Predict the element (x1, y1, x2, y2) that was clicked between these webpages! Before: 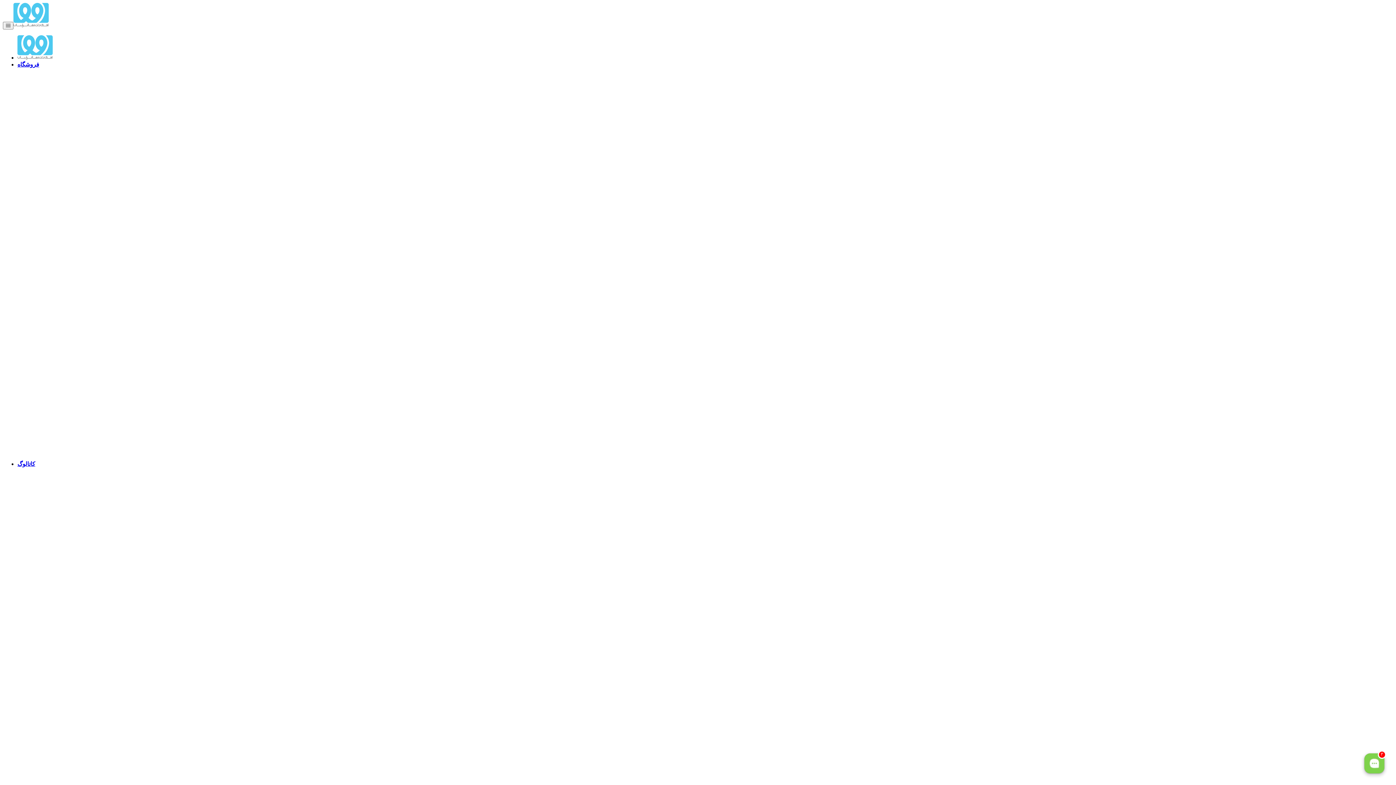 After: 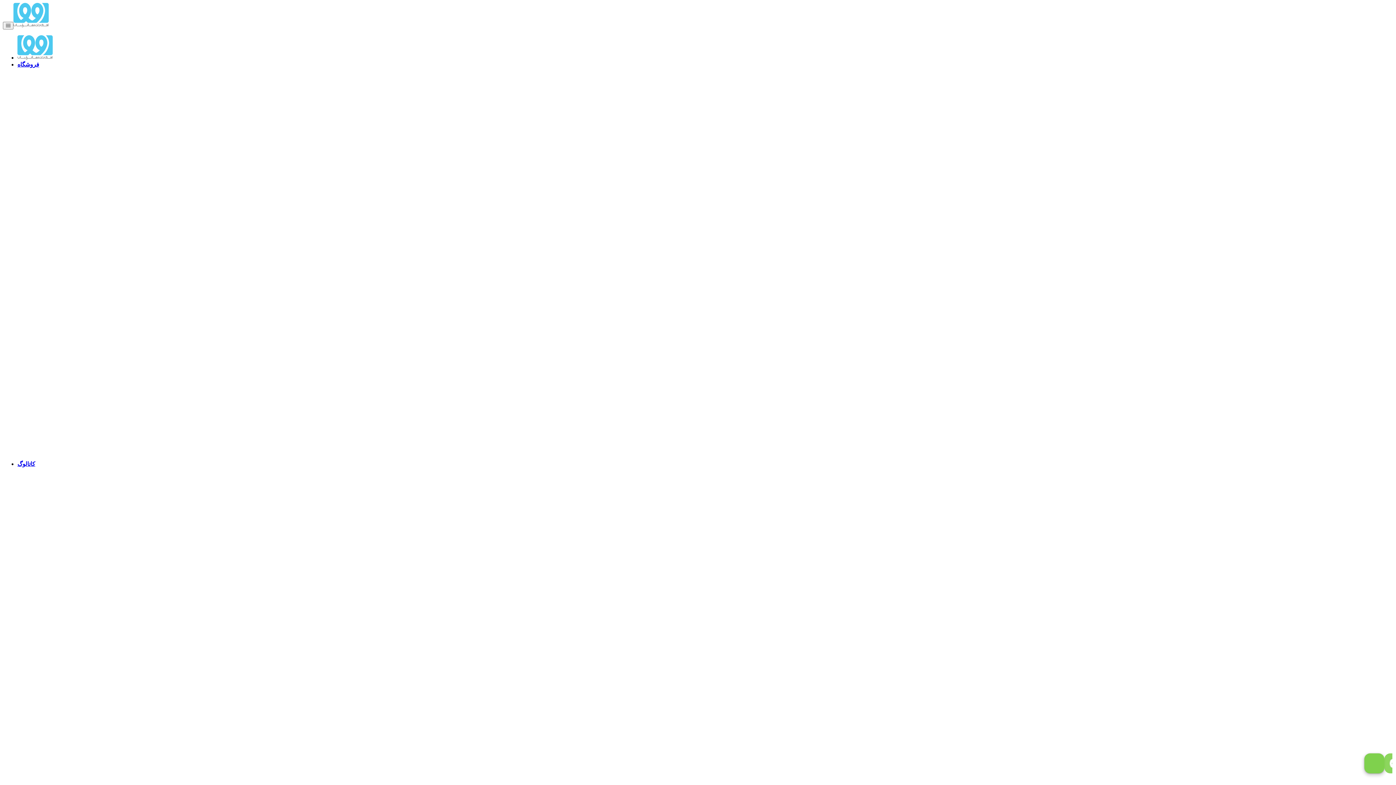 Action: label: کاتالوگ bbox: (17, 461, 35, 467)